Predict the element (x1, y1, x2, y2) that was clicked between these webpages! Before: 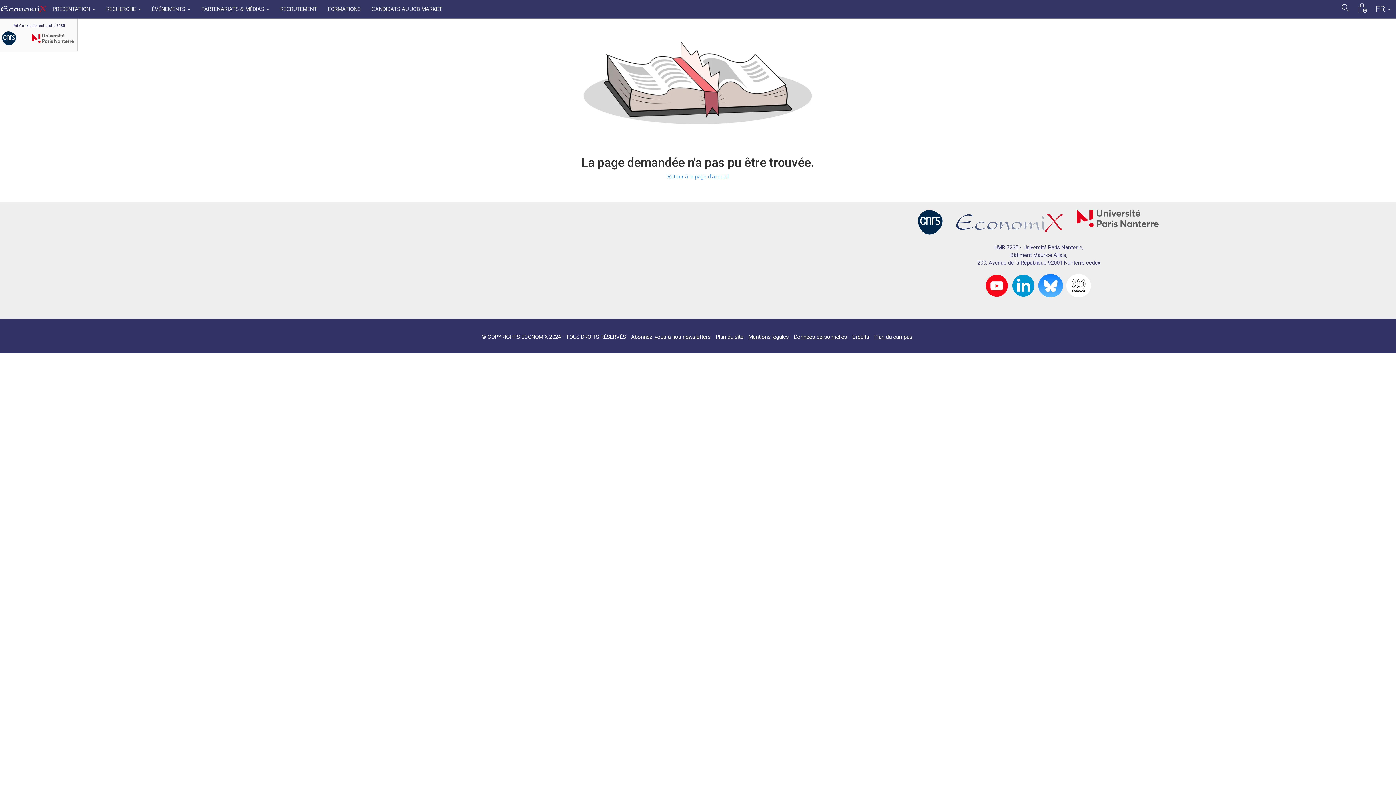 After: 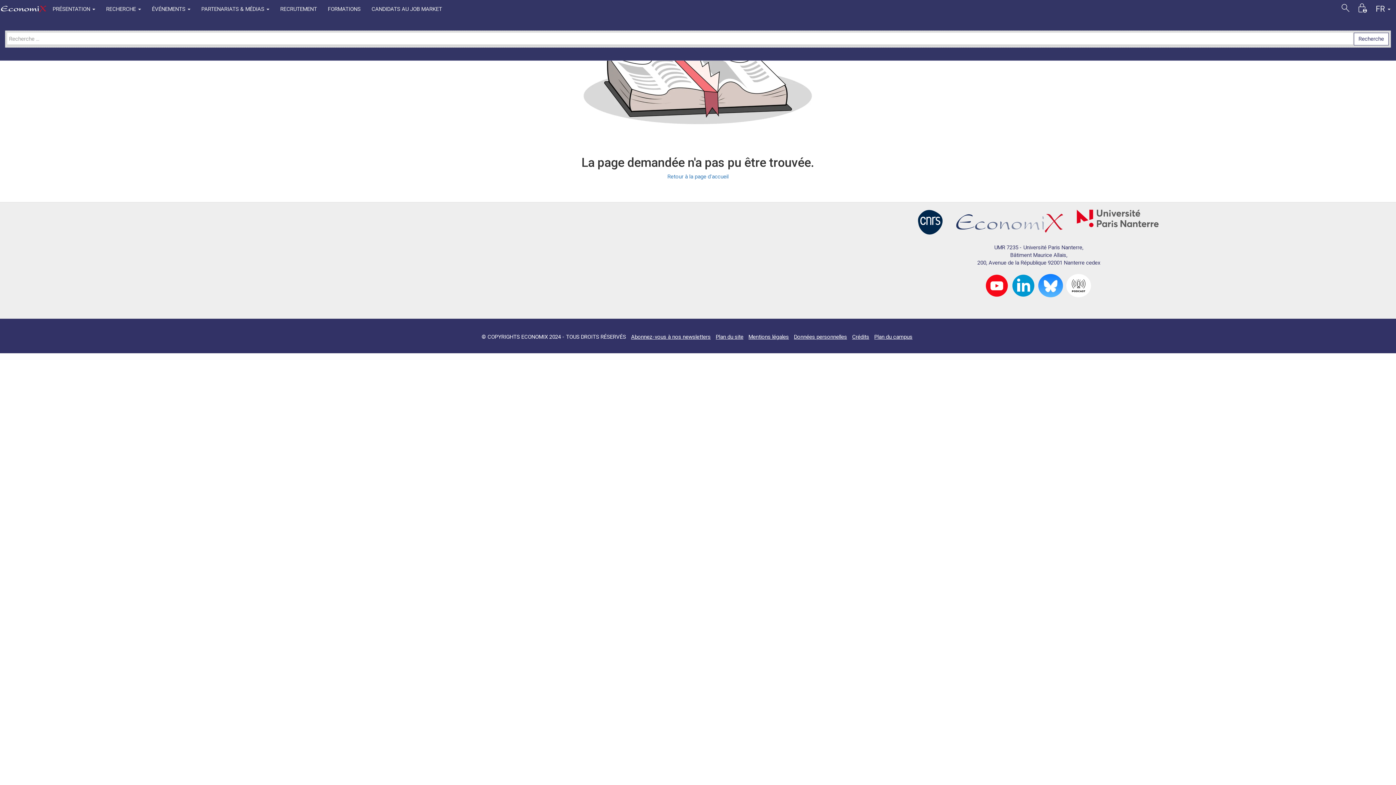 Action: label: search bbox: (1337, 0, 1354, 18)